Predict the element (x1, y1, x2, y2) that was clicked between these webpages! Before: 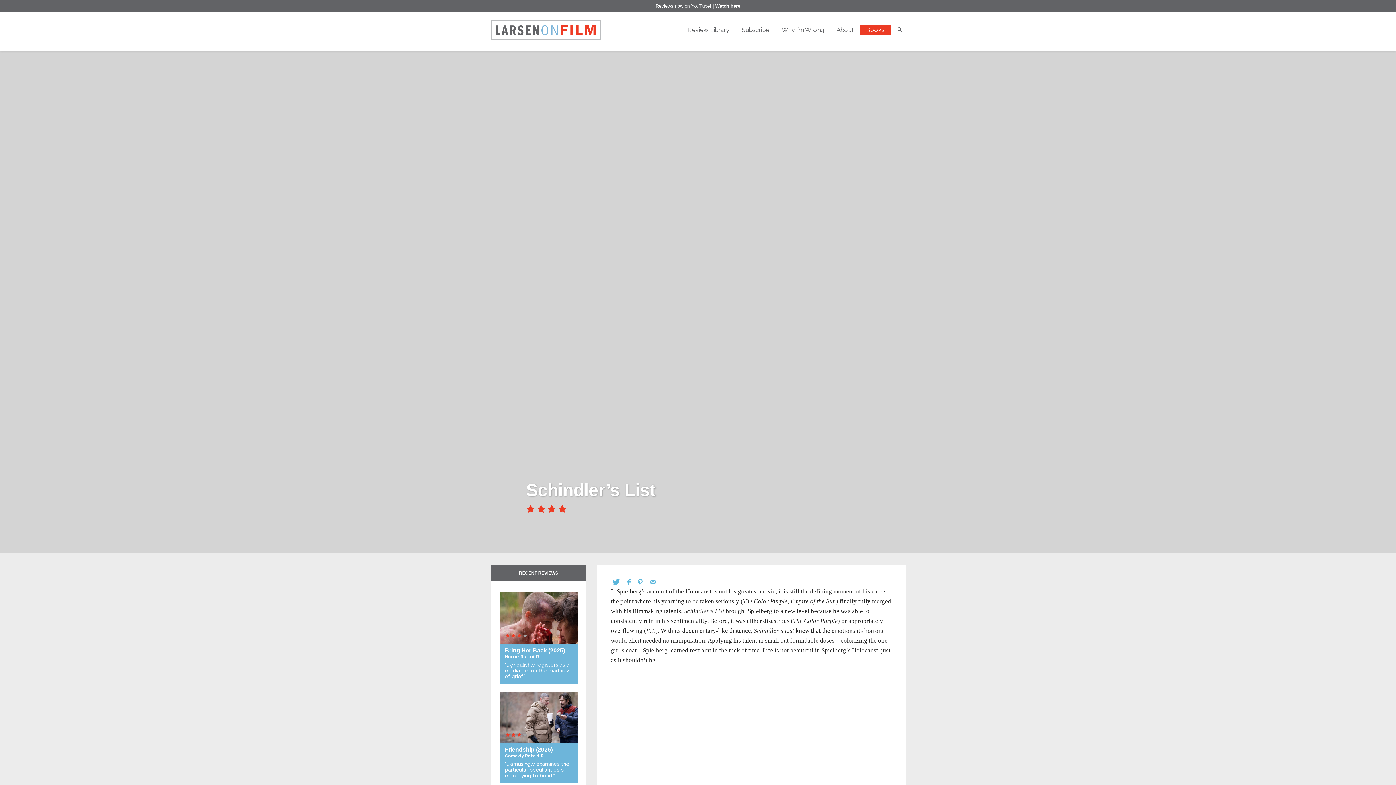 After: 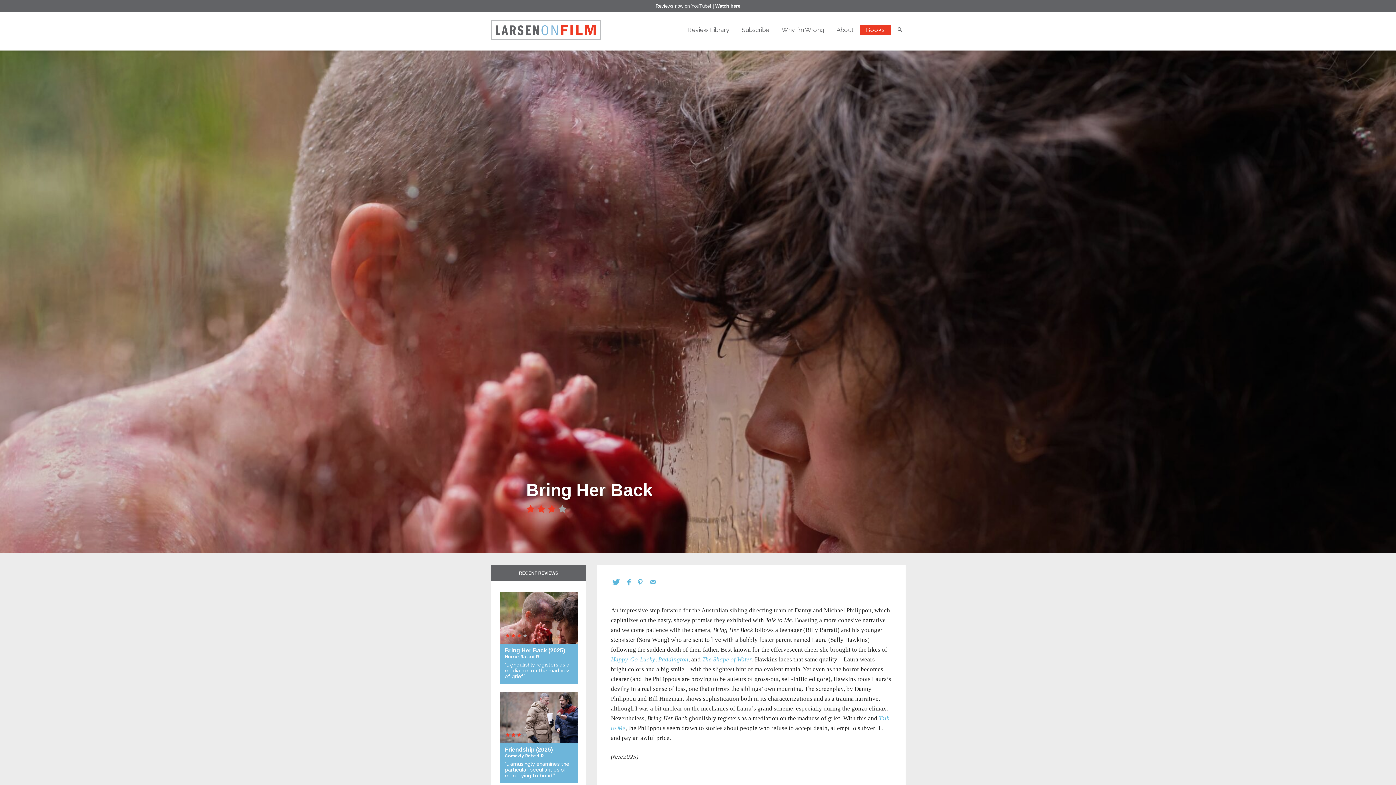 Action: label: Bring Her Back (2025)

Horror Rated R

“… ghoulishly registers as a mediation on the madness of grief.” bbox: (499, 592, 577, 684)